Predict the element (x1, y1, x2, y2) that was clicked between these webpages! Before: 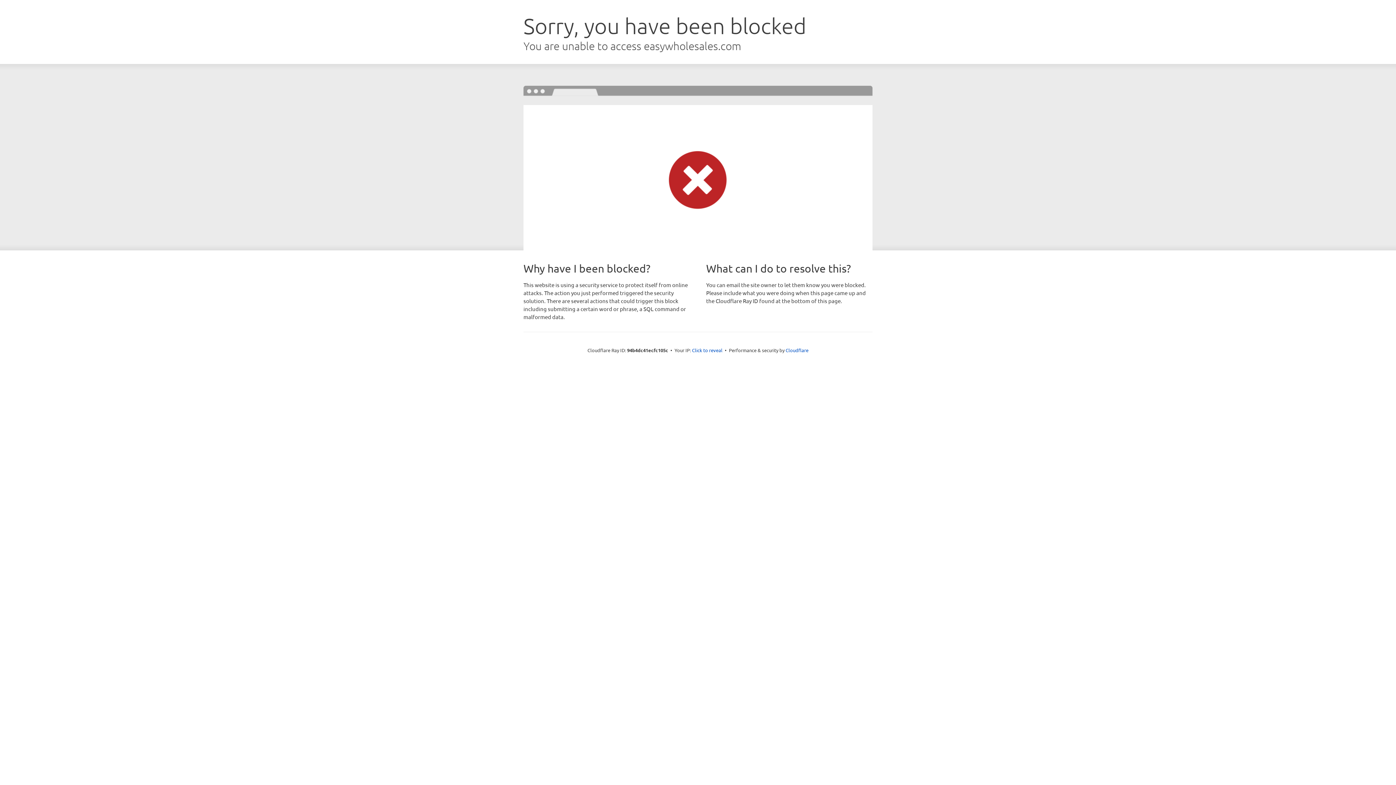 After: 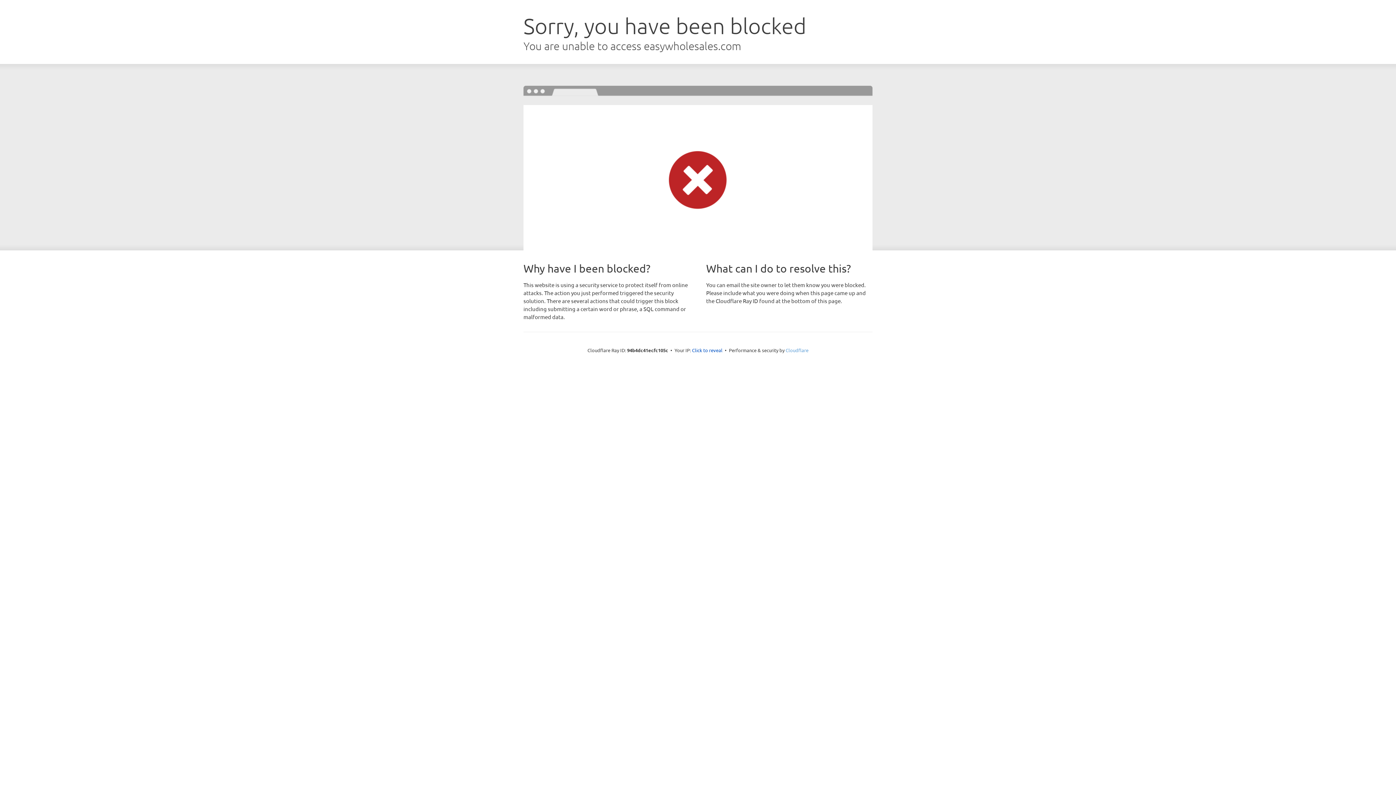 Action: bbox: (785, 347, 808, 353) label: Cloudflare